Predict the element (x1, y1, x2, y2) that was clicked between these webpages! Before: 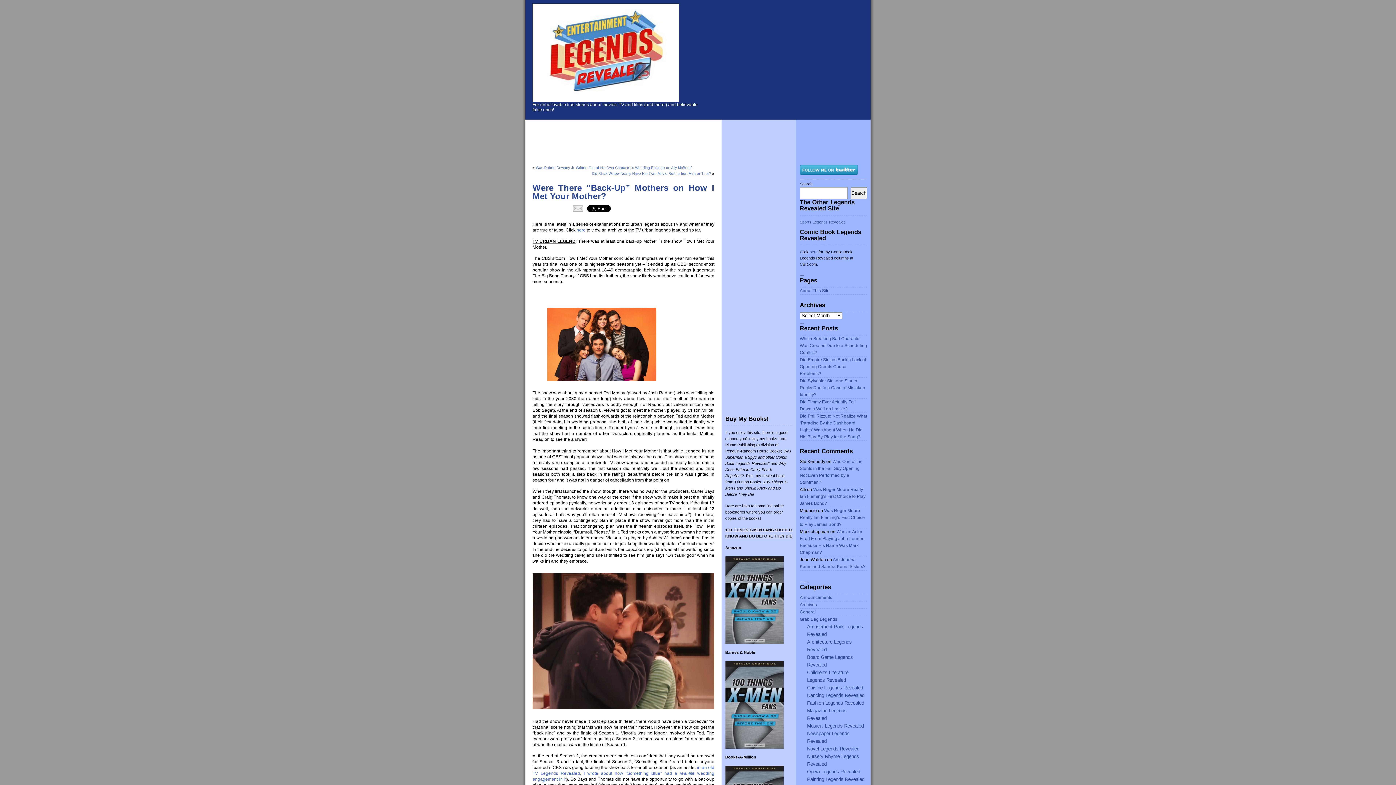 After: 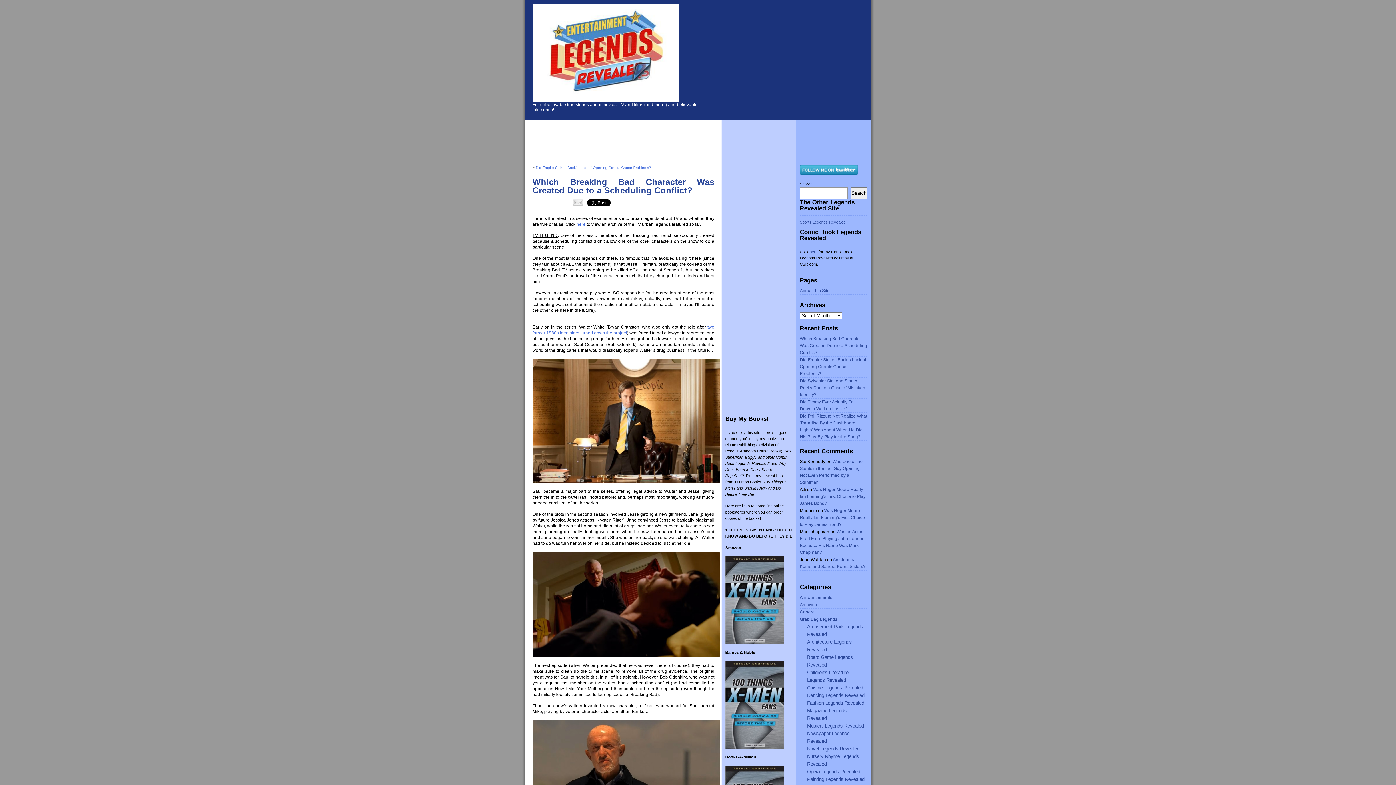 Action: bbox: (800, 336, 867, 355) label: Which Breaking Bad Character Was Created Due to a Scheduling Conflict?